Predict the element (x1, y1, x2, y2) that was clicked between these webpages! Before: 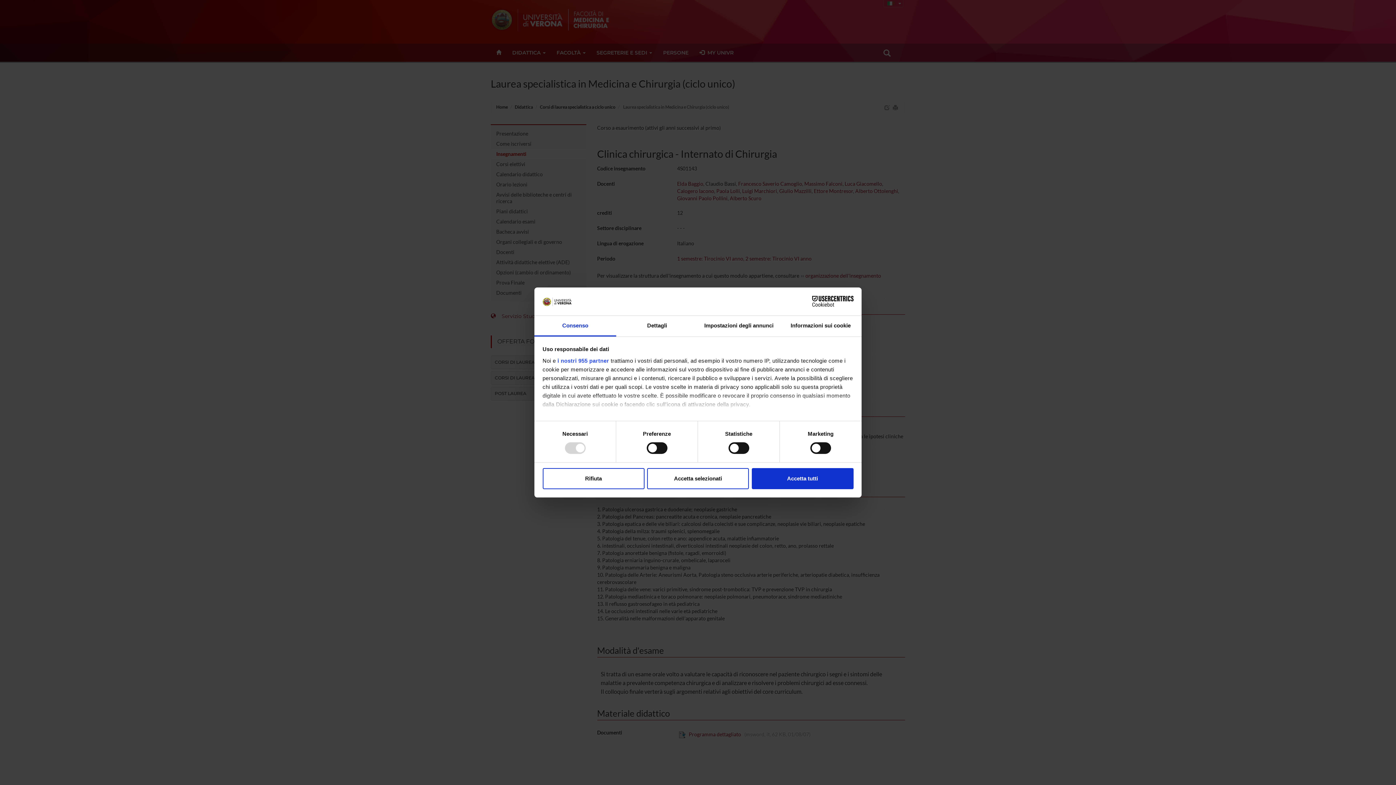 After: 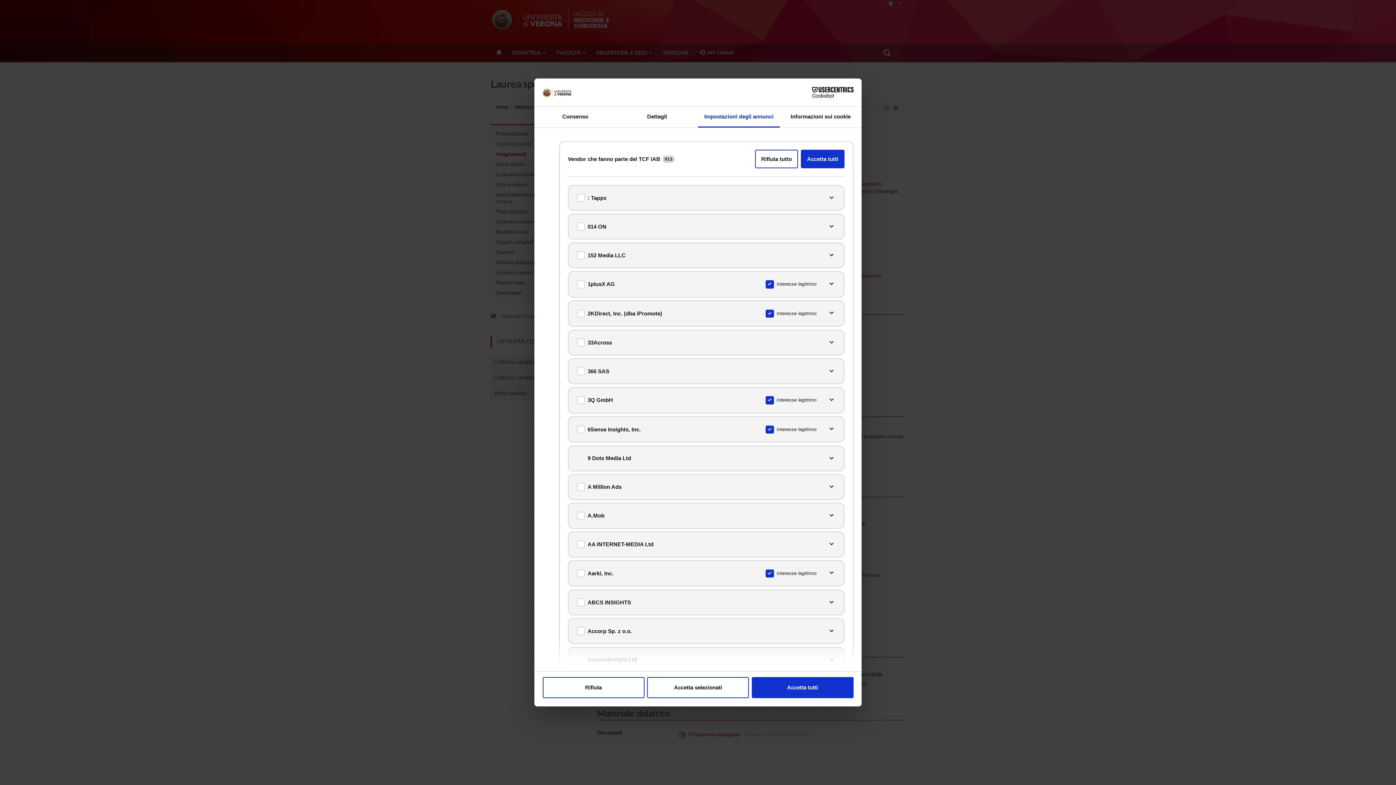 Action: label: i nostri 955 partner bbox: (557, 357, 609, 363)